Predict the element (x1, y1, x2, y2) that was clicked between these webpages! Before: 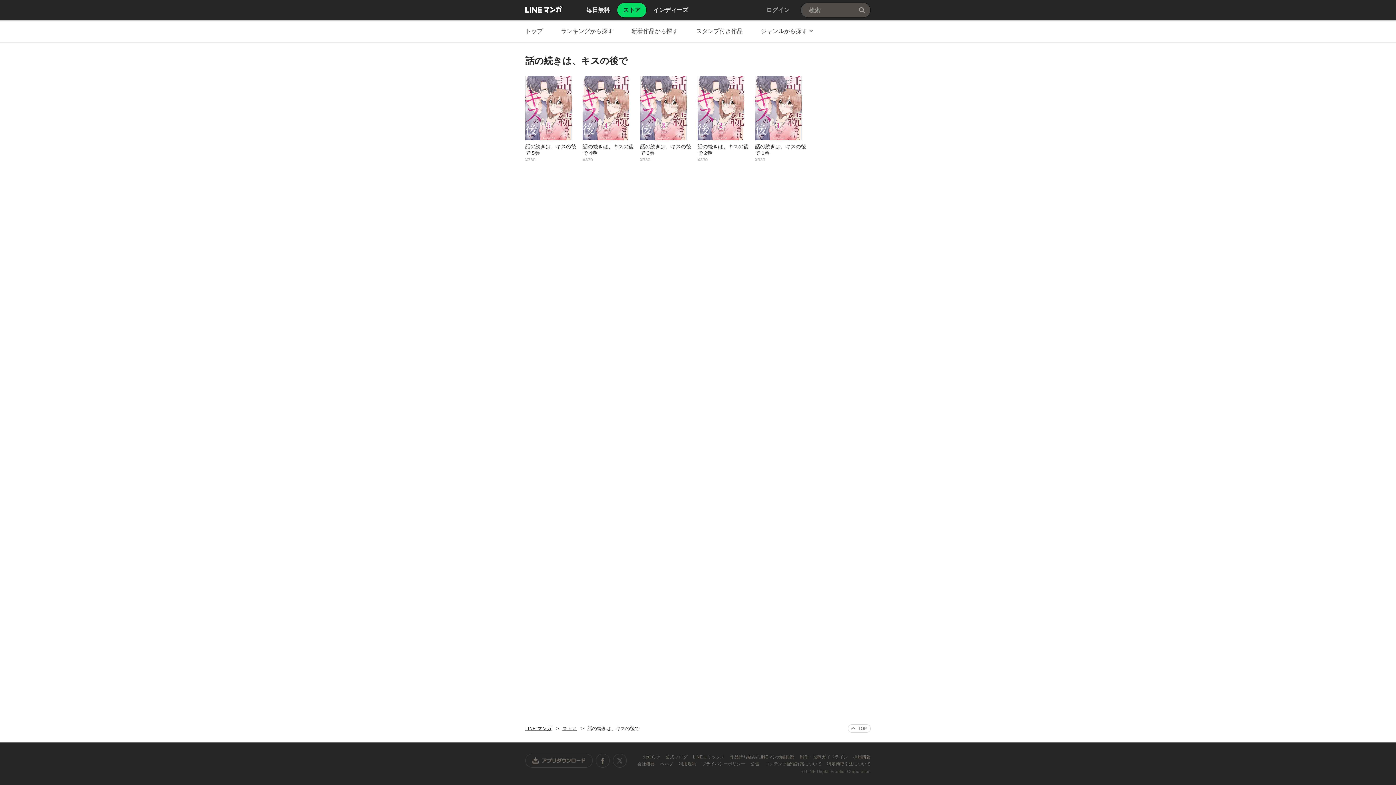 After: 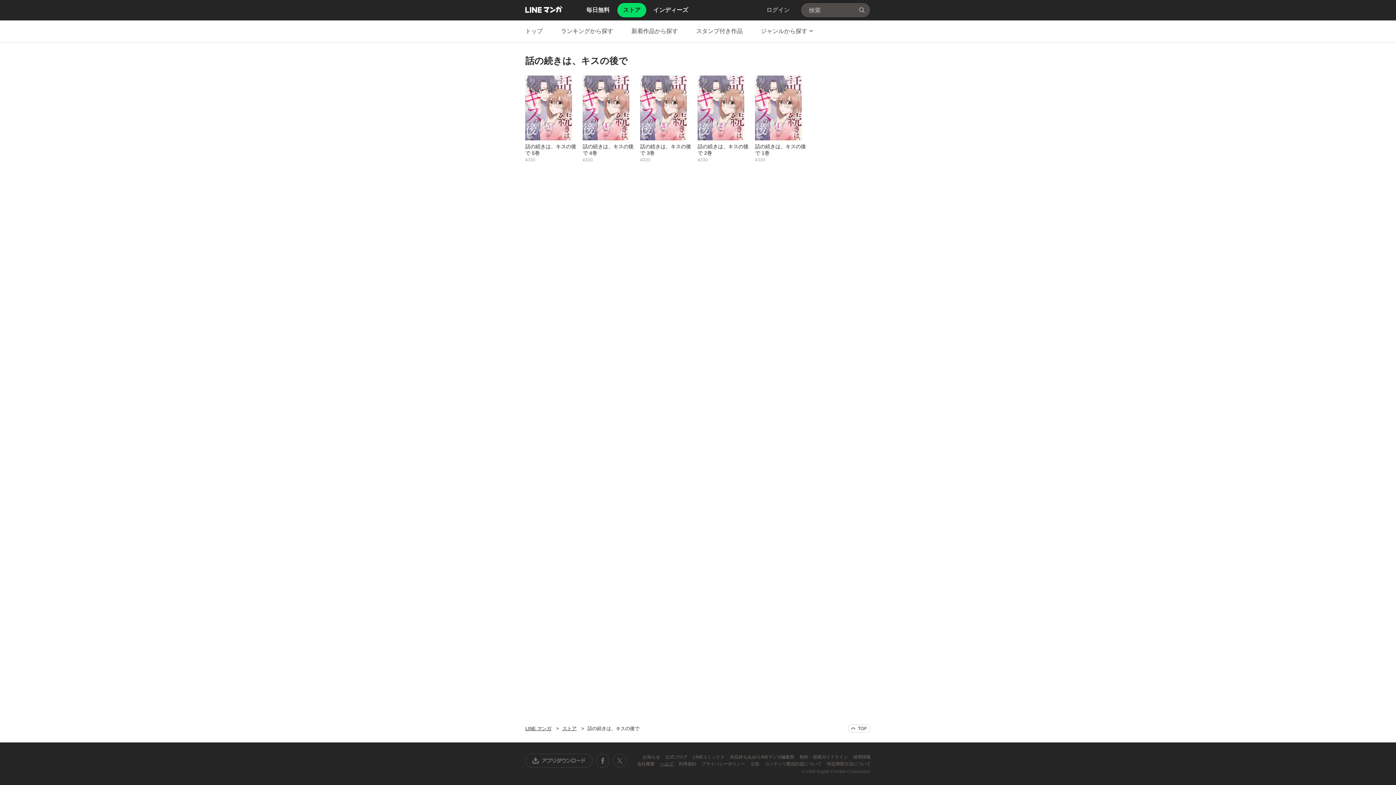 Action: label: ヘルプ  bbox: (660, 761, 674, 766)